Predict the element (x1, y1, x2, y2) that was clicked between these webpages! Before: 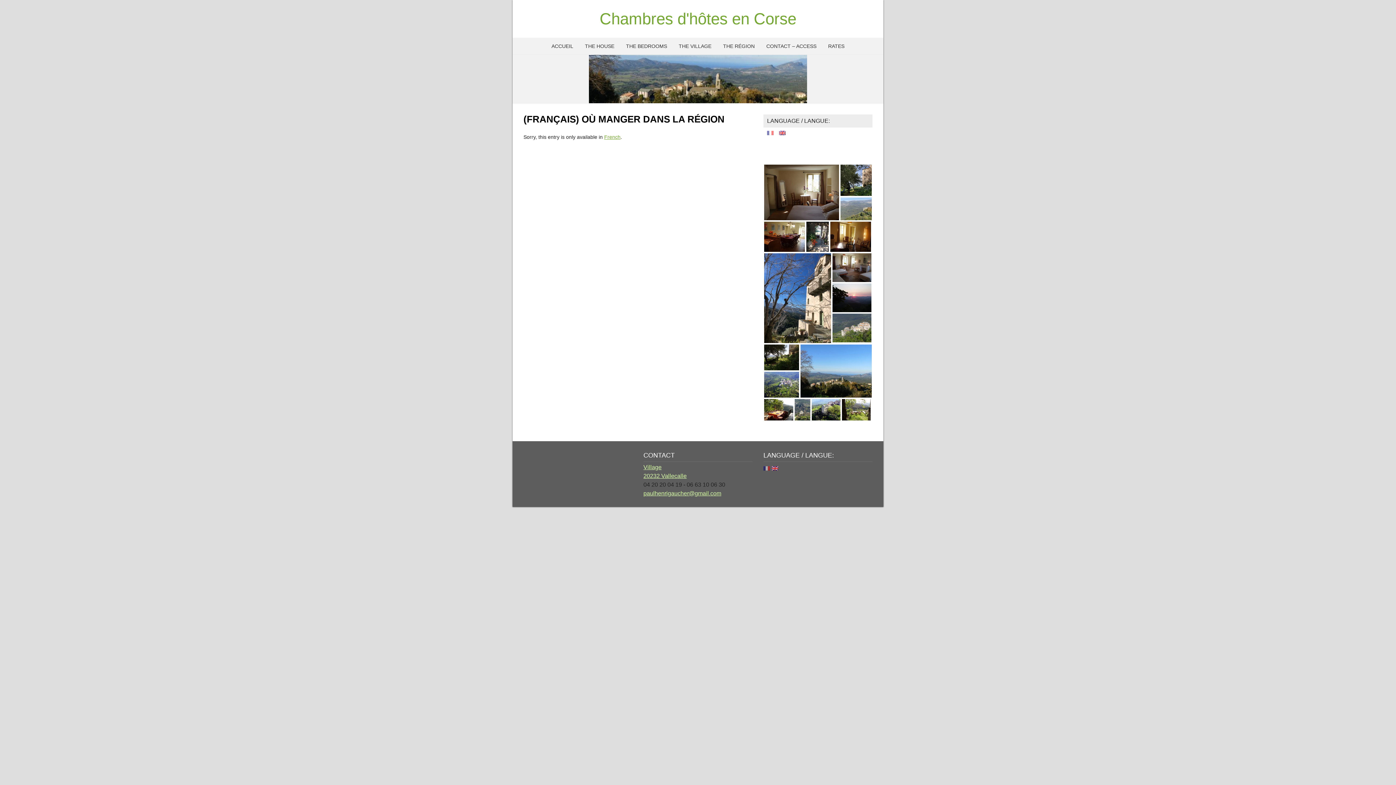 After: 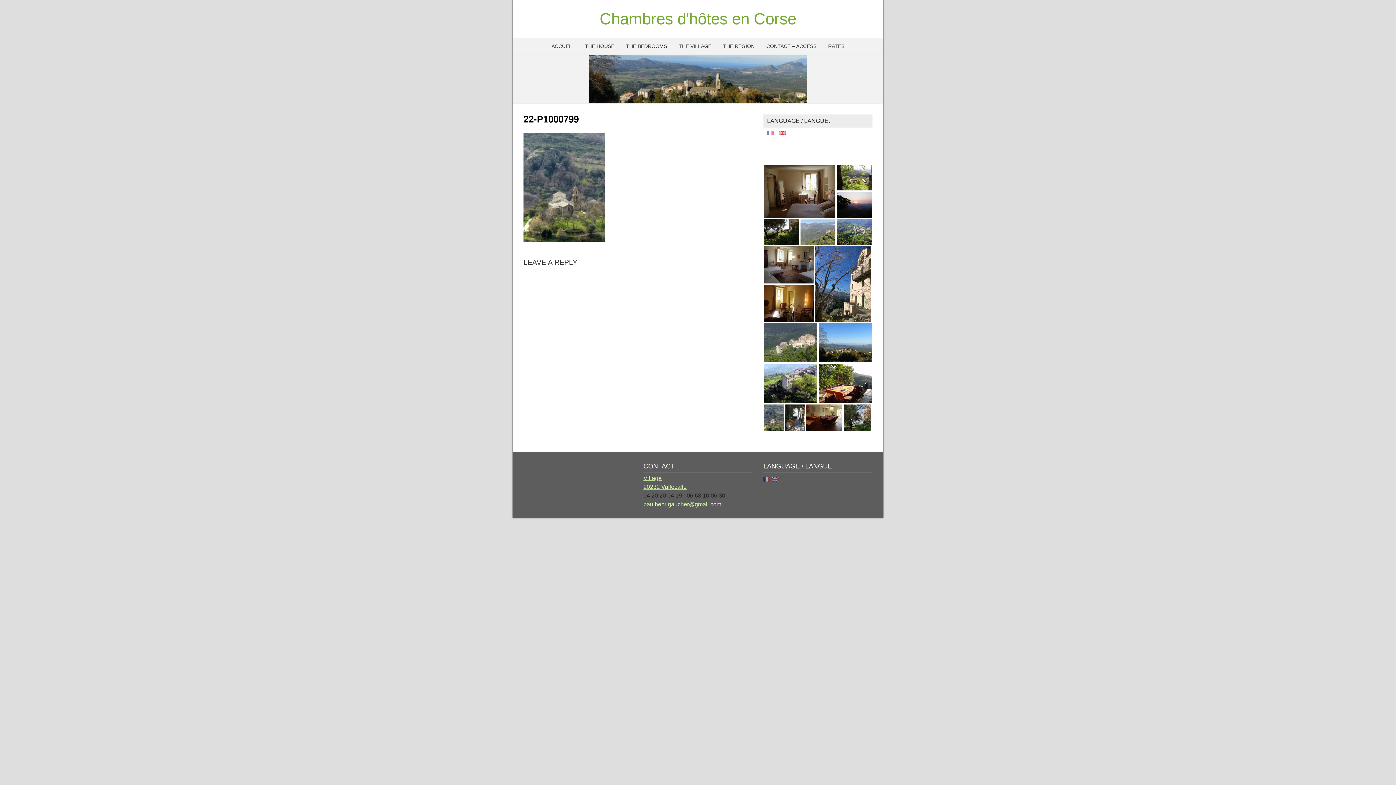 Action: bbox: (794, 406, 811, 412)